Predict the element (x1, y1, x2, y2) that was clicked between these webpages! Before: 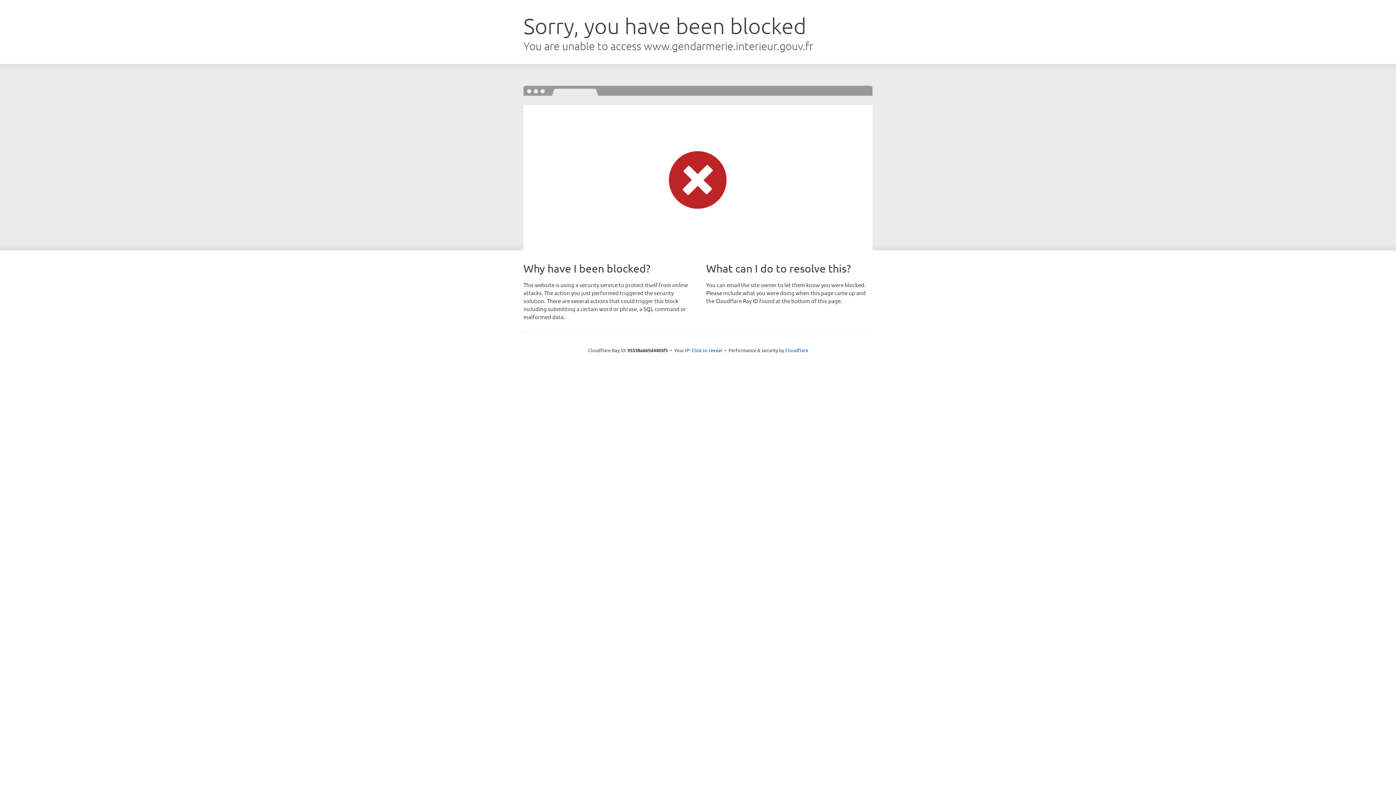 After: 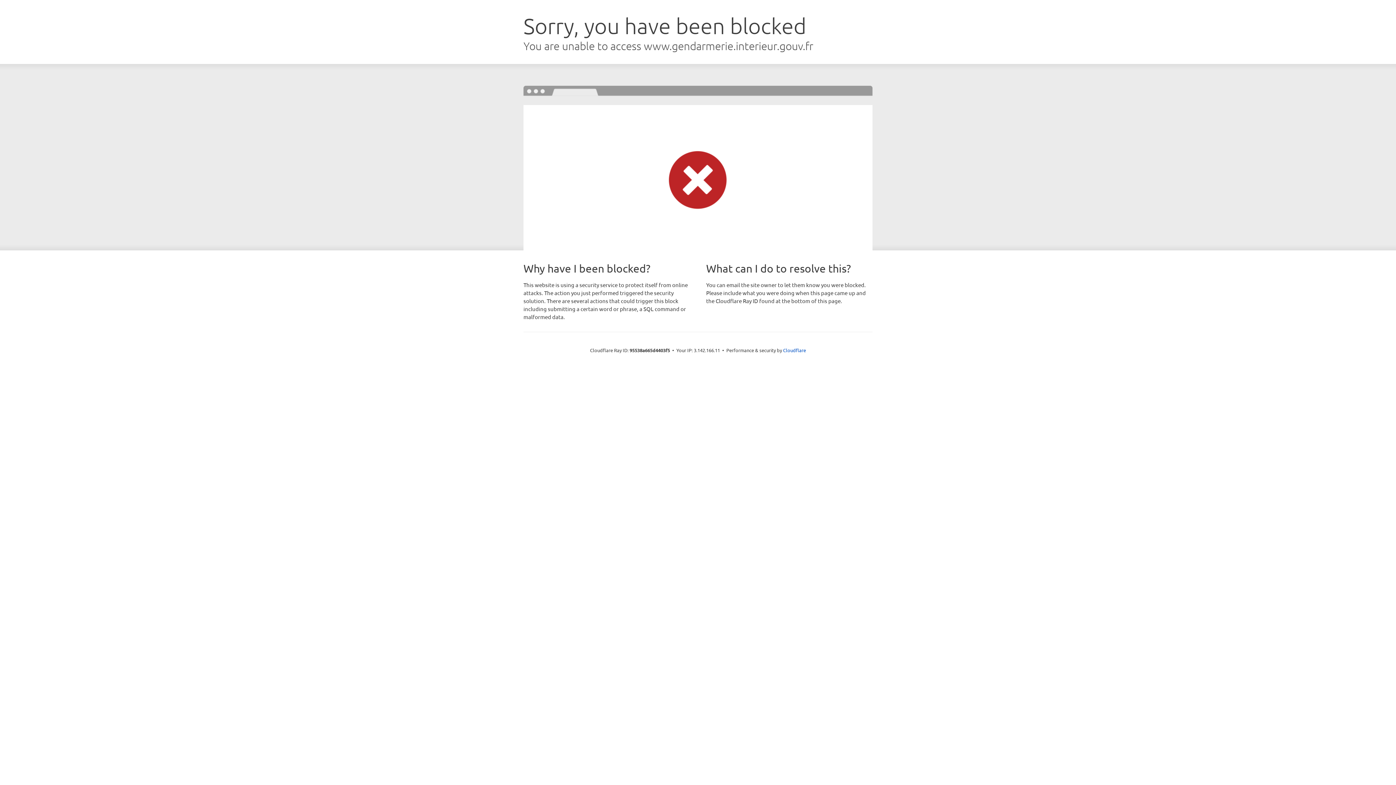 Action: label: Click to reveal bbox: (691, 346, 722, 353)